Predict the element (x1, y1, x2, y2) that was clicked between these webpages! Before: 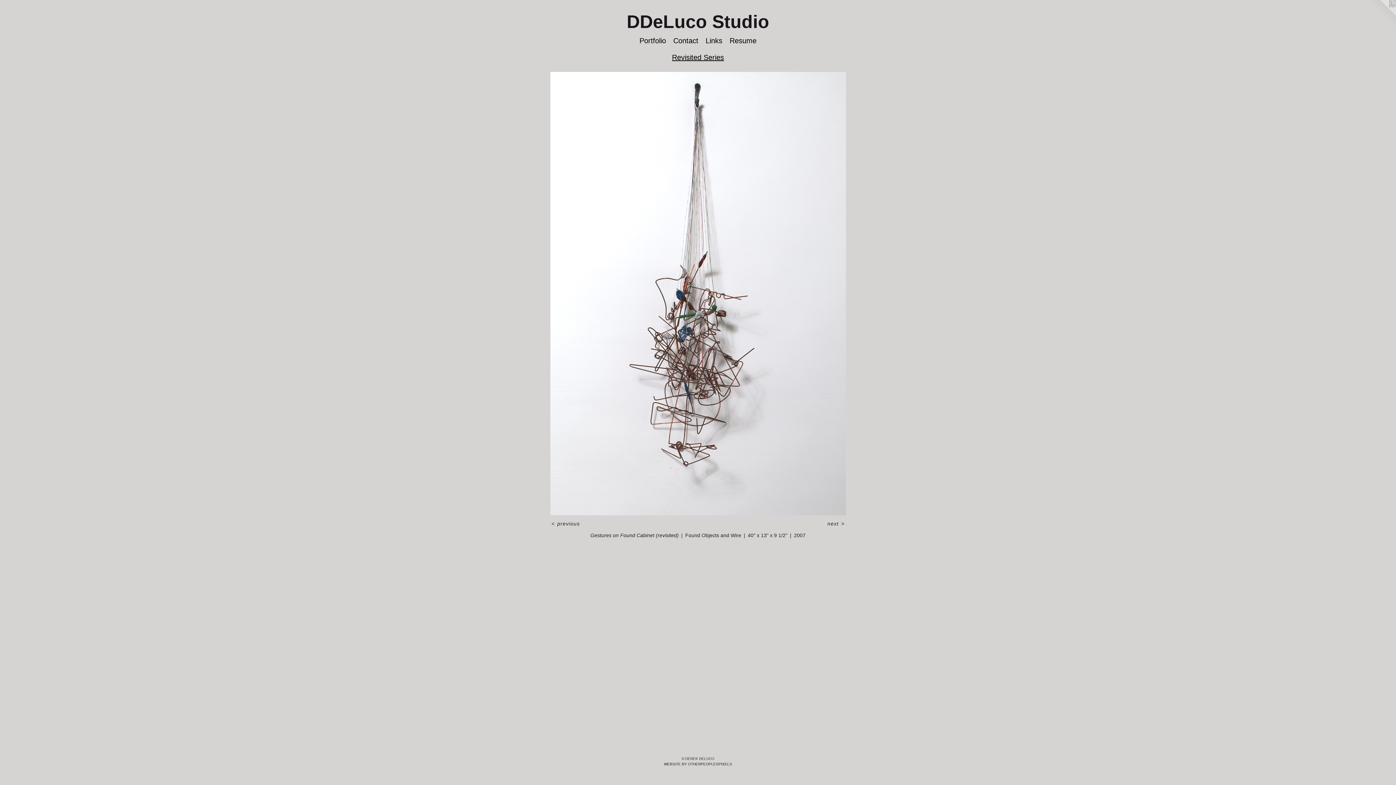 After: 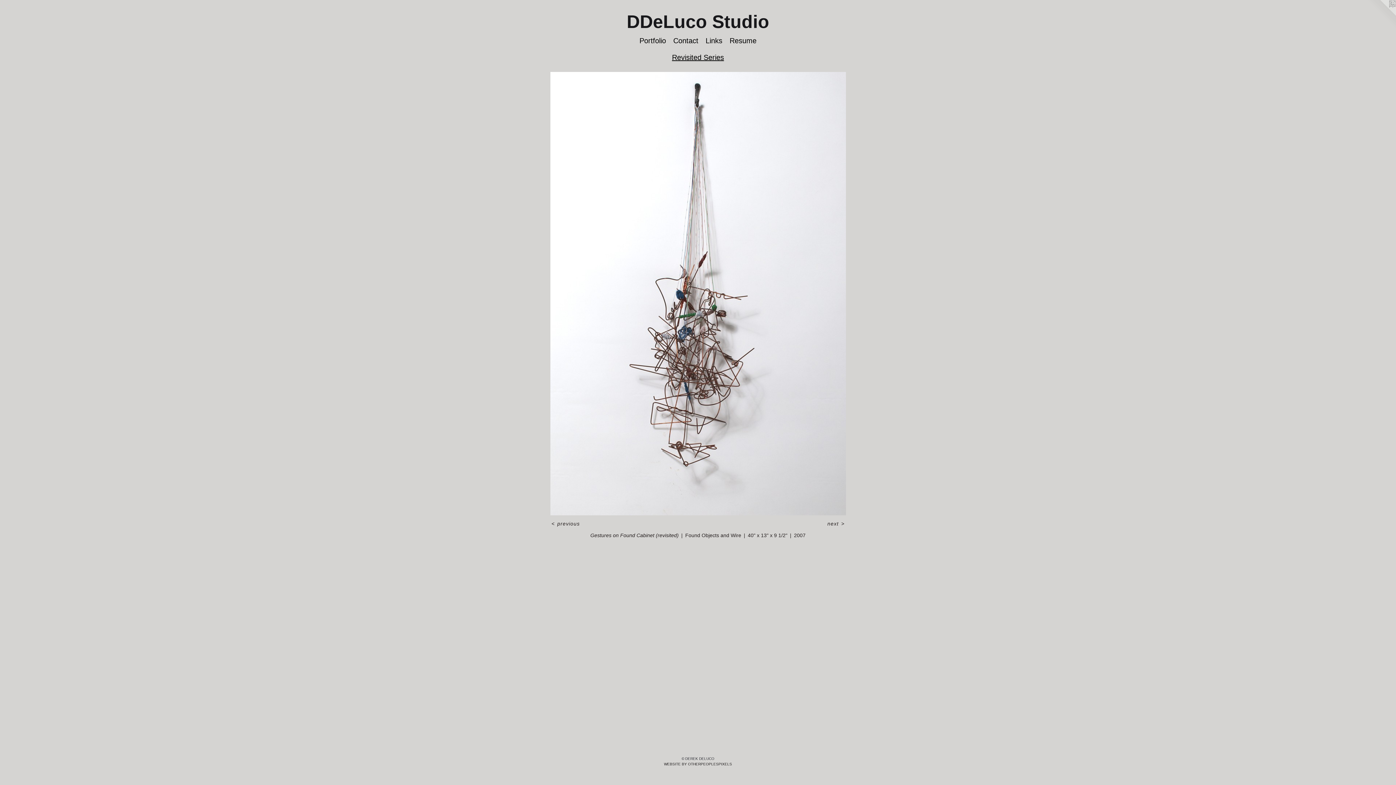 Action: bbox: (1367, 0, 1396, 29)